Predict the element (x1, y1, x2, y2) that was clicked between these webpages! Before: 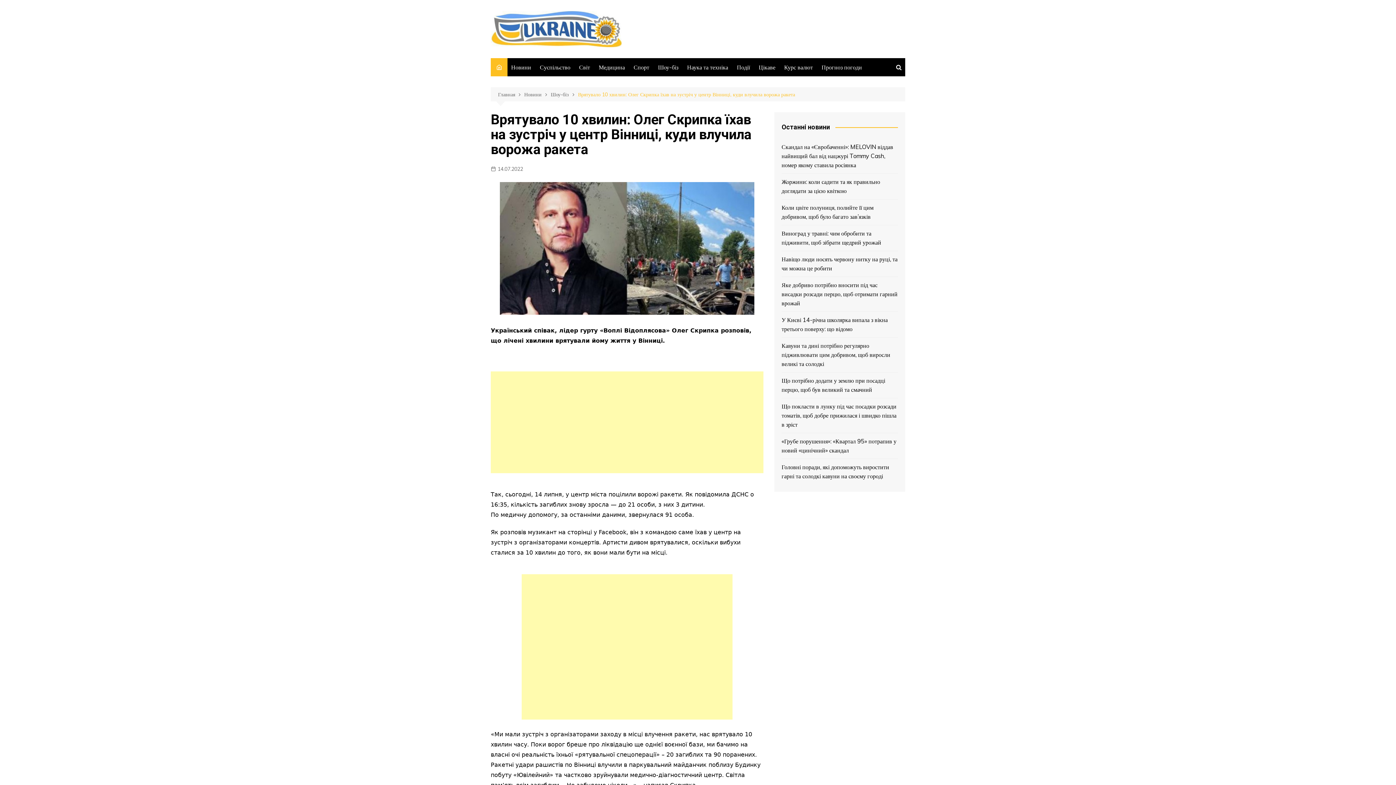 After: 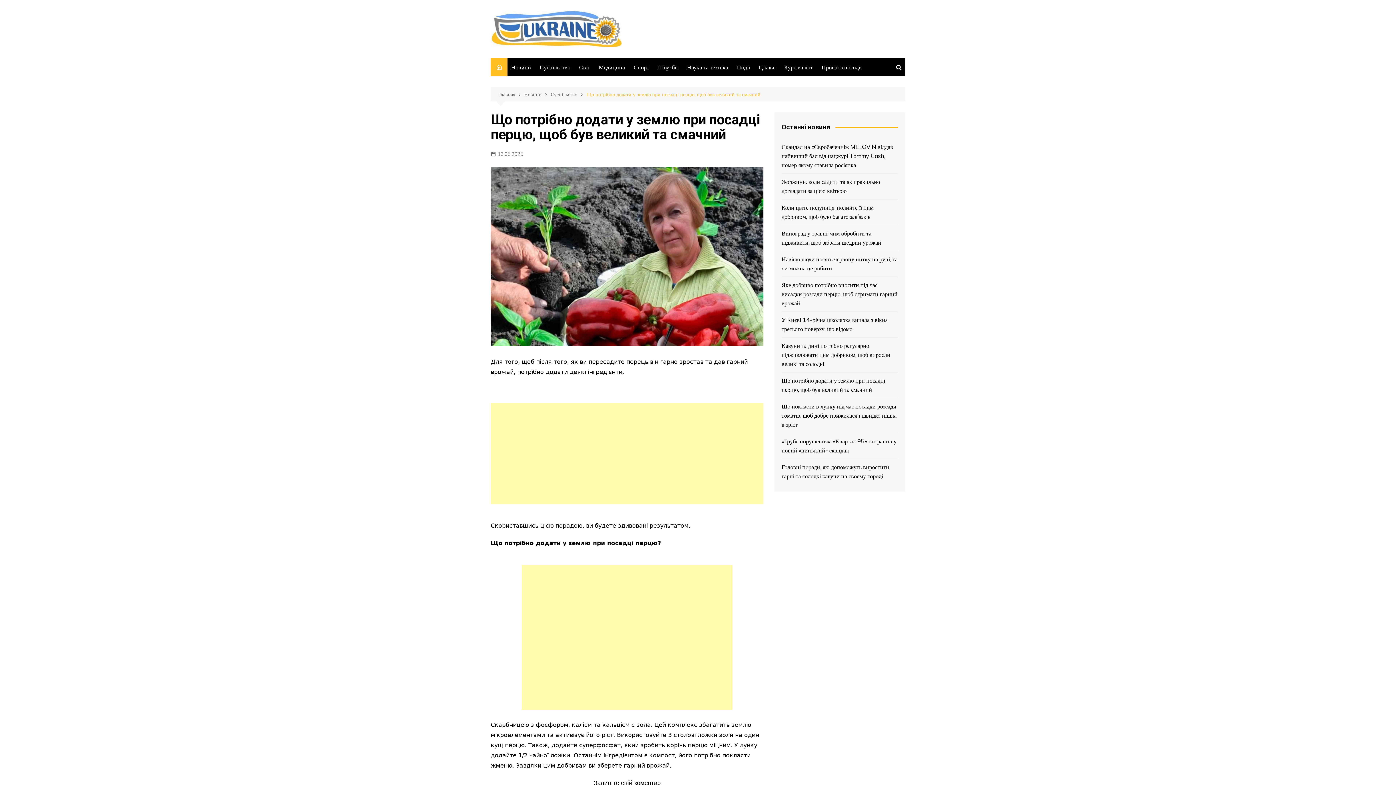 Action: label: Що потрібно додати у землю при посадці перцю, щоб був великий та смачний bbox: (781, 376, 898, 394)